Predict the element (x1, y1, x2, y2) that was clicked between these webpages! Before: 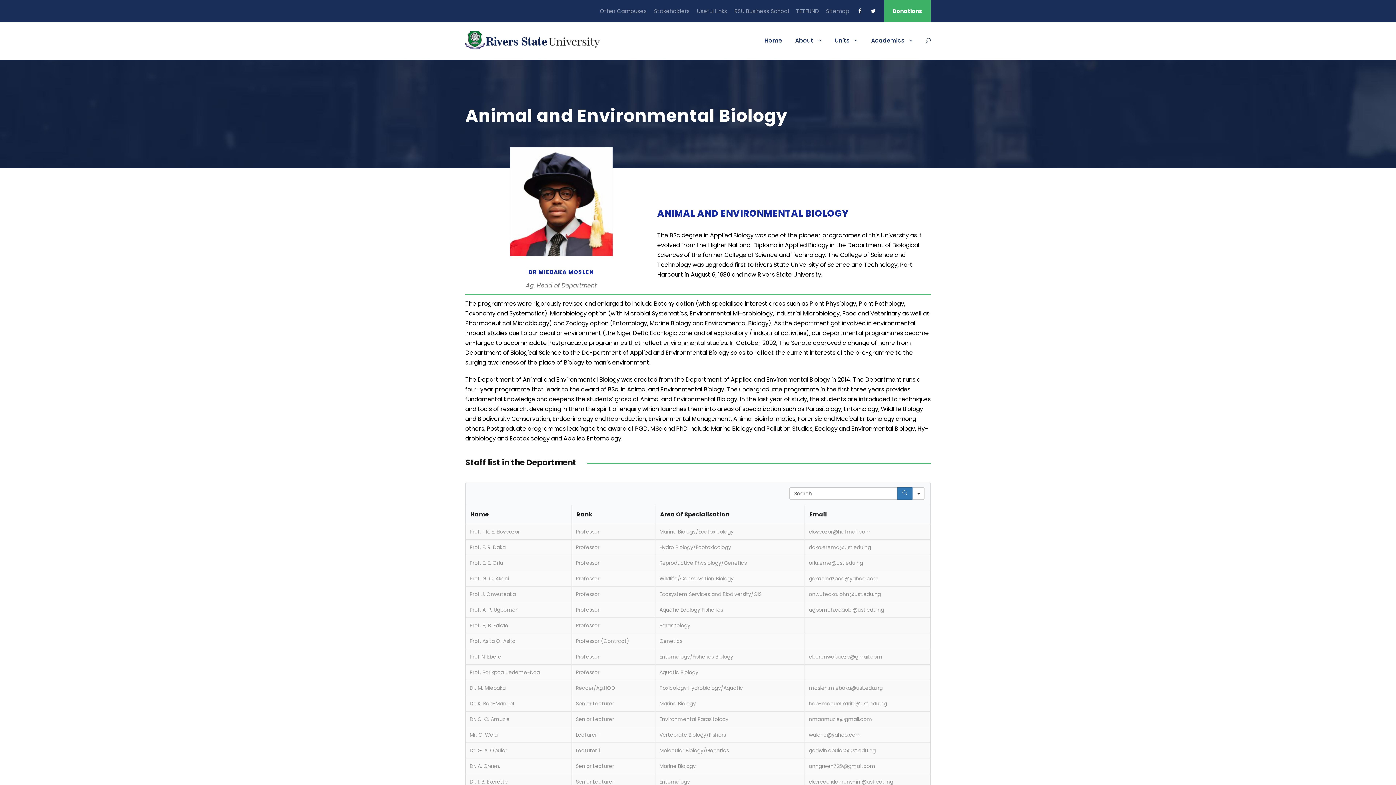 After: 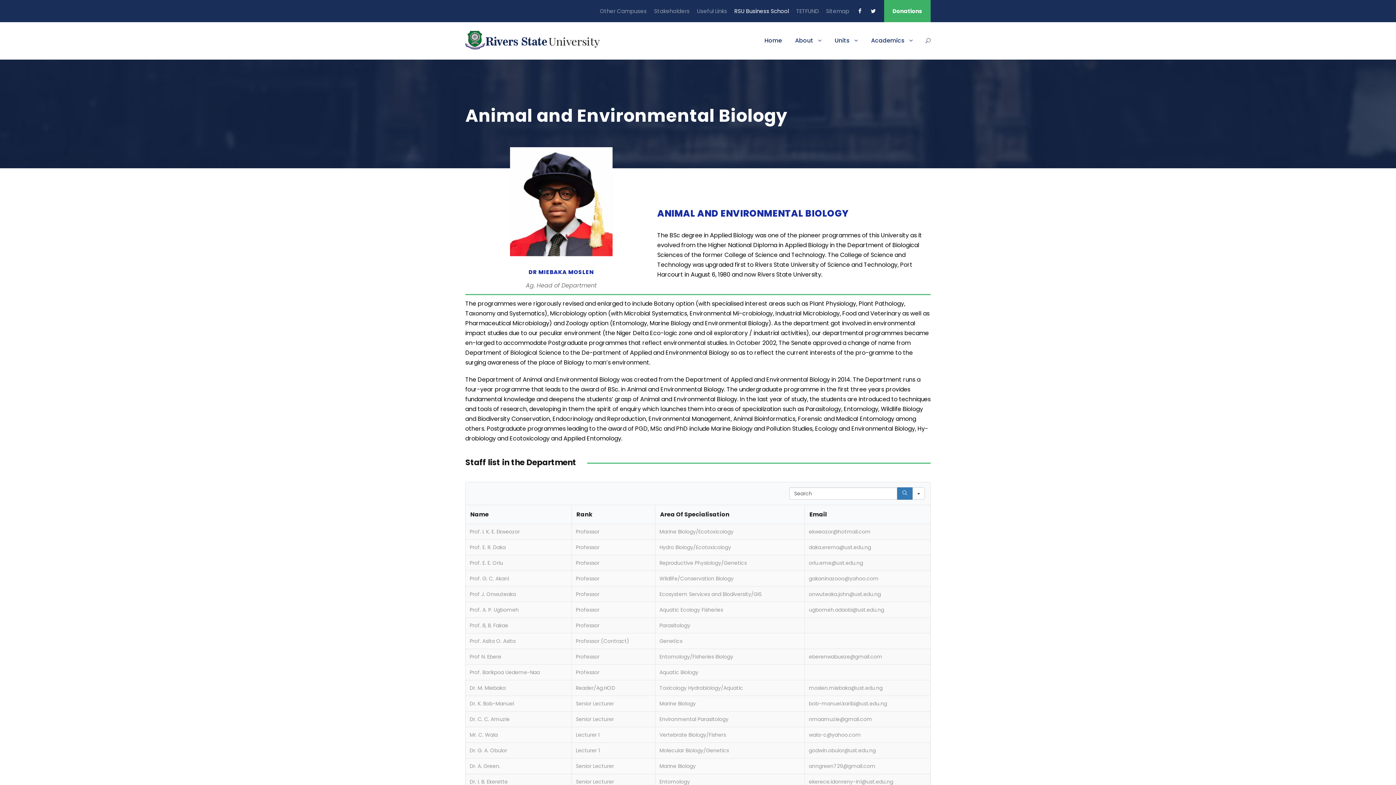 Action: bbox: (734, 7, 789, 21) label: RSU Business School